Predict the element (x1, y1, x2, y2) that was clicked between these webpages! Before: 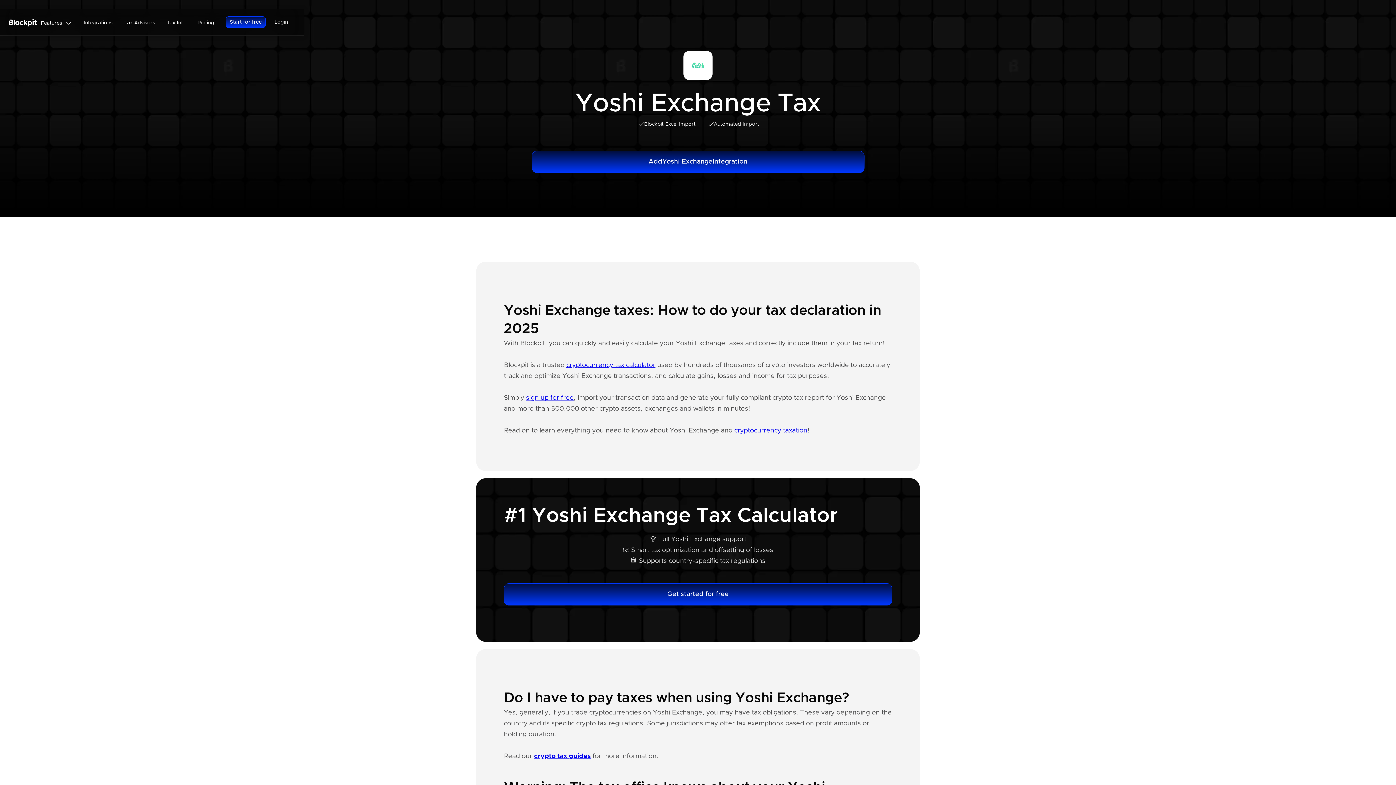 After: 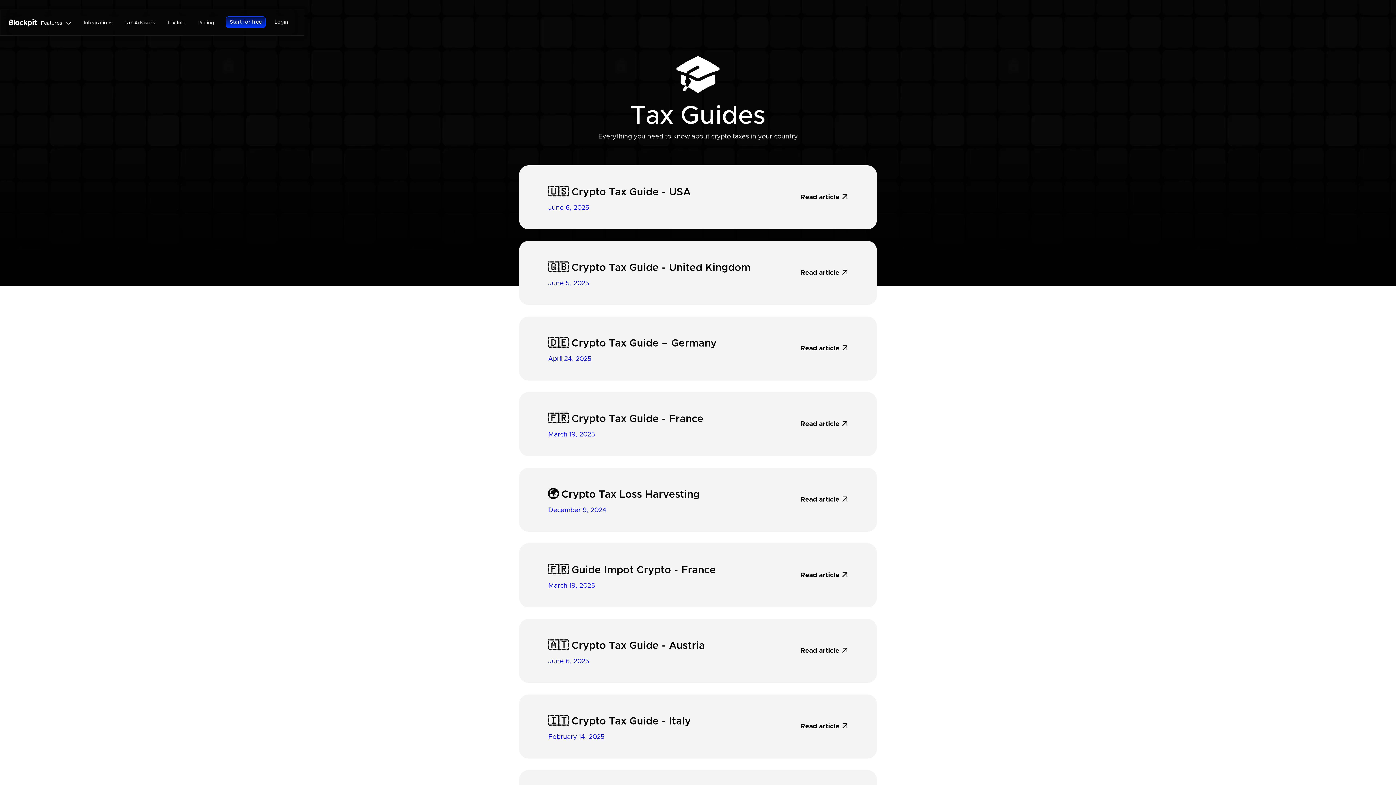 Action: label: Tax Info bbox: (166, 17, 185, 28)